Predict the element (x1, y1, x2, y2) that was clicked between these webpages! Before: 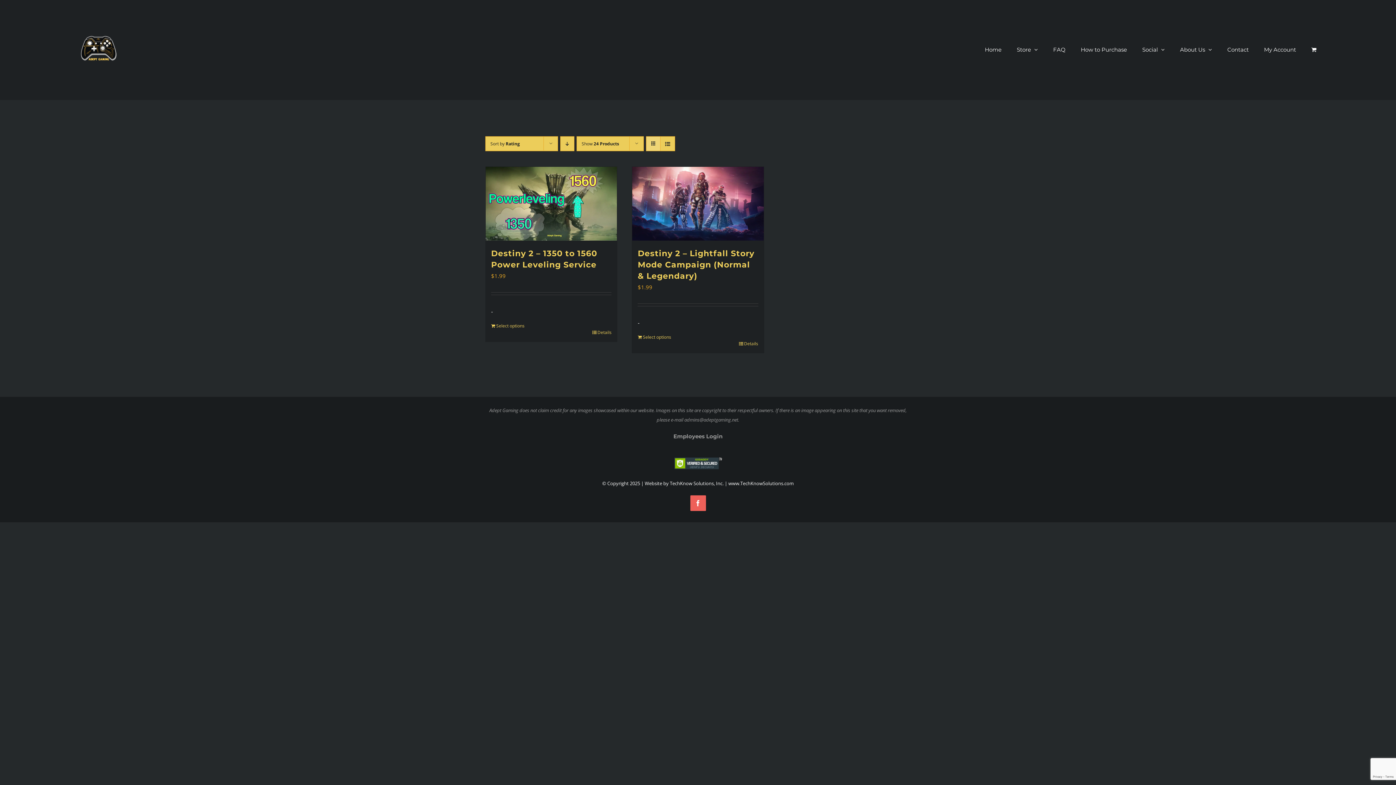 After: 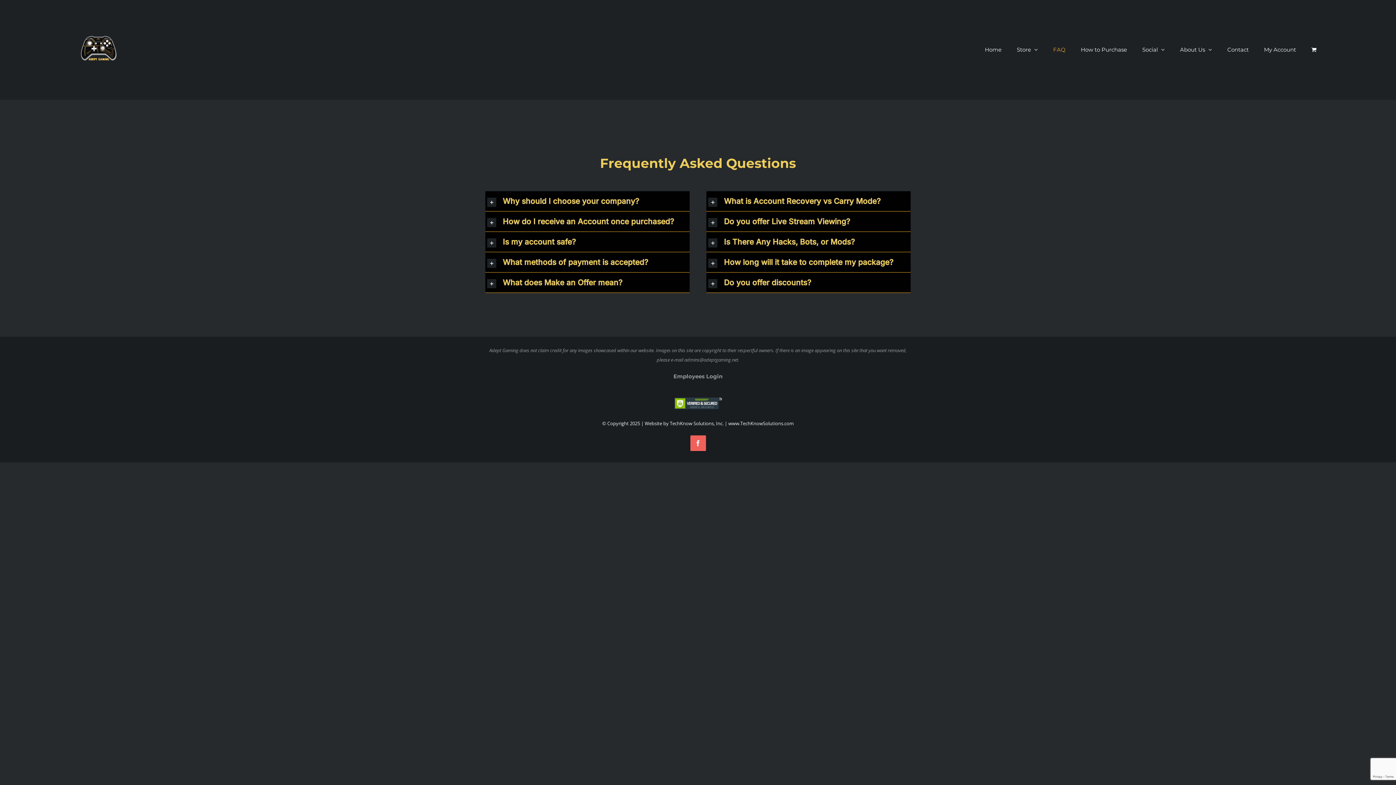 Action: bbox: (1053, 34, 1065, 64) label: FAQ